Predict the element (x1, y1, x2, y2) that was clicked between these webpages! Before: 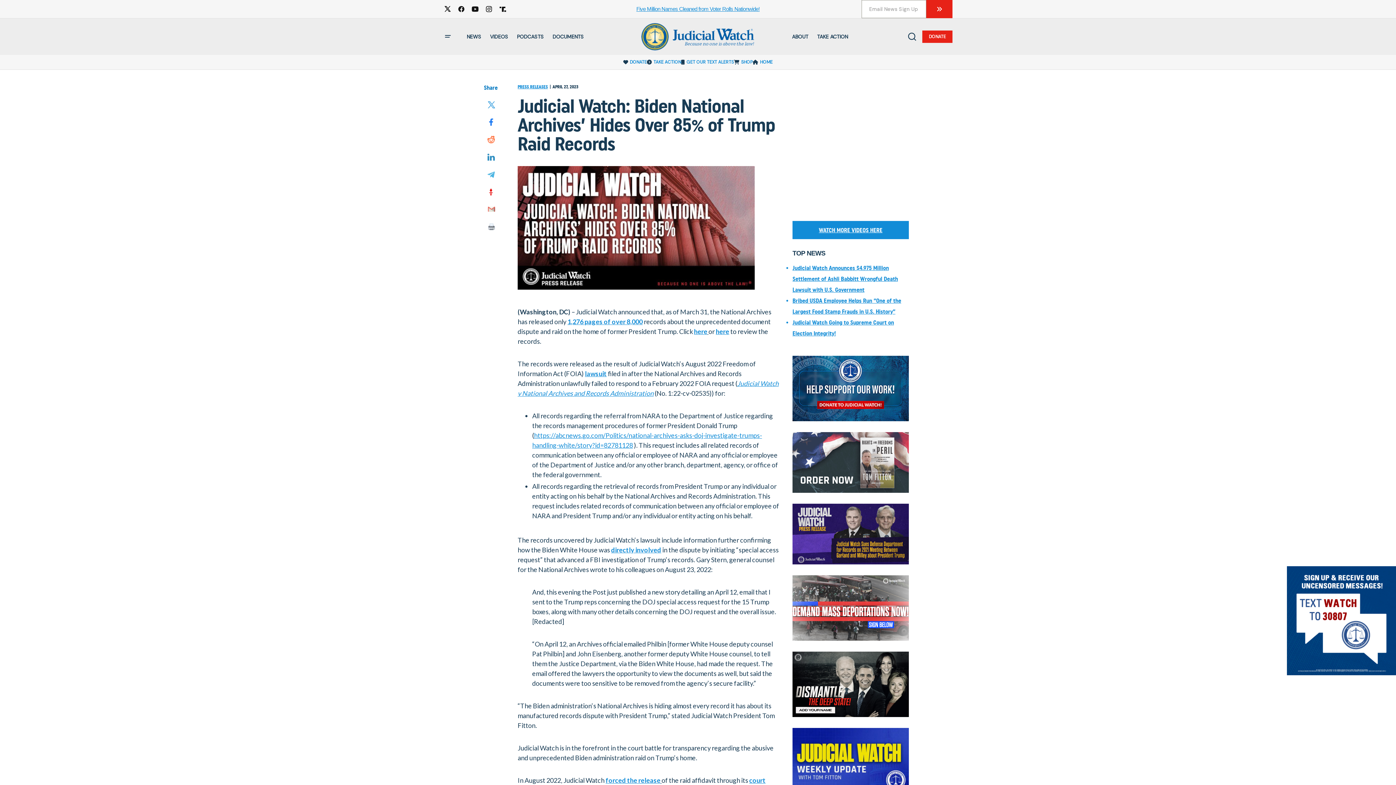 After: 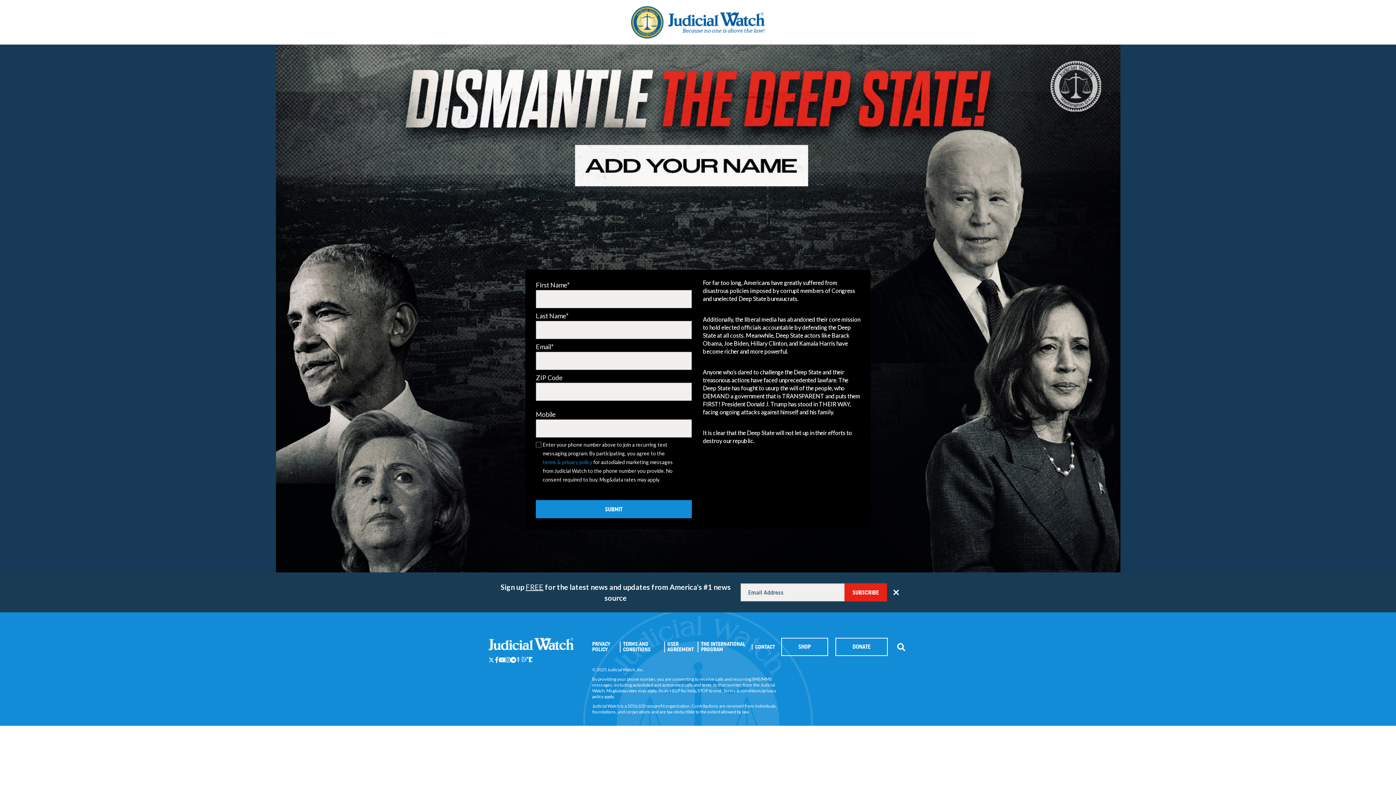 Action: bbox: (792, 709, 909, 716)